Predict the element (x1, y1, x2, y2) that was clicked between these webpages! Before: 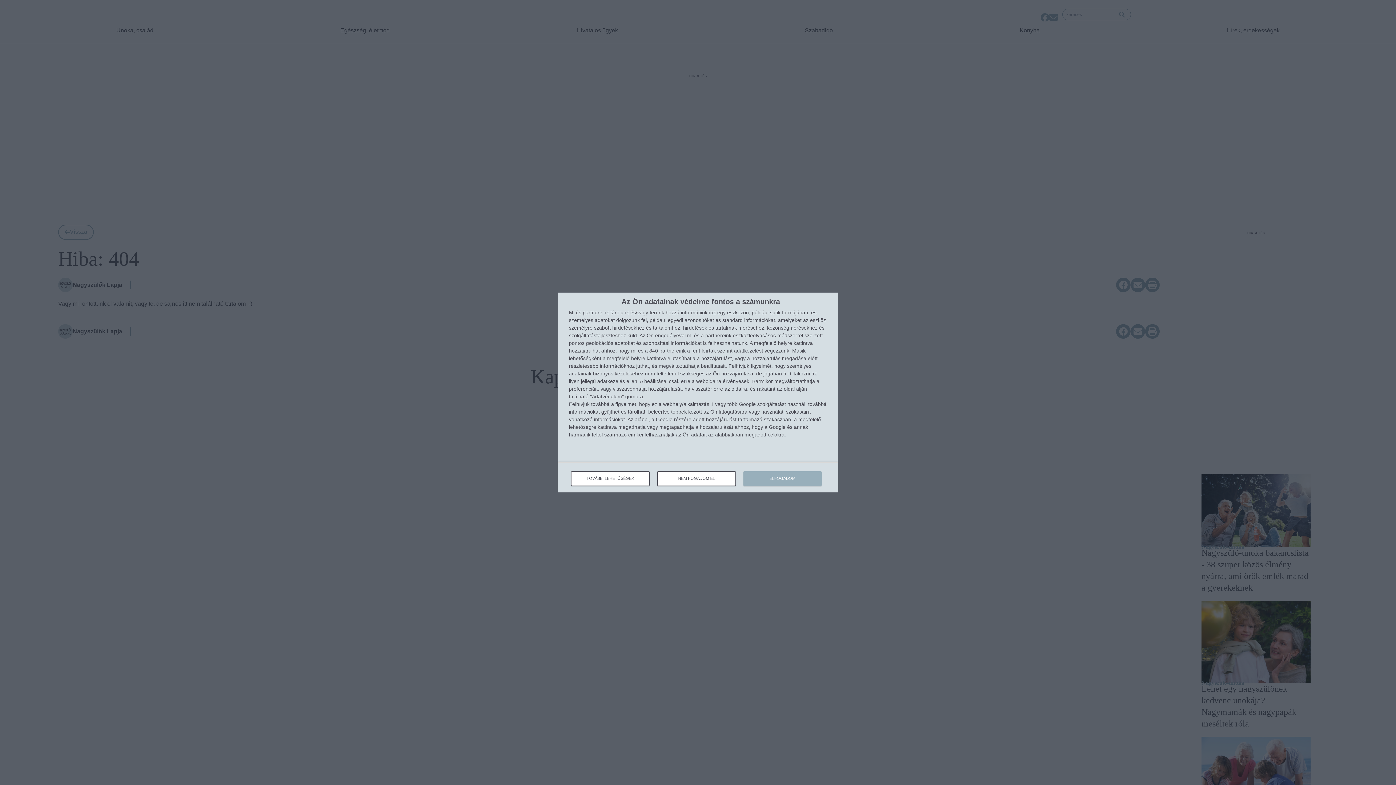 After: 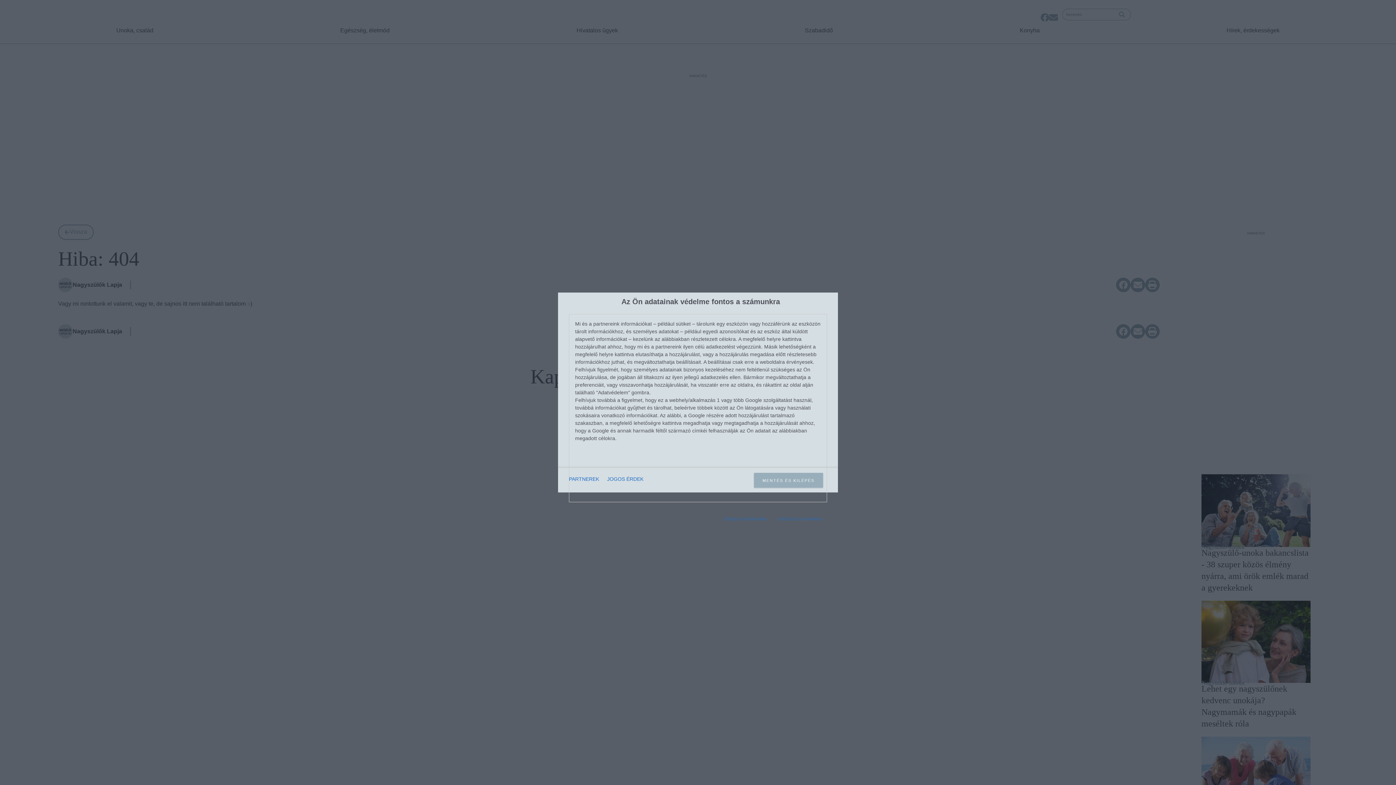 Action: label: TOVÁBBI LEHETŐSÉGEK bbox: (571, 471, 649, 486)